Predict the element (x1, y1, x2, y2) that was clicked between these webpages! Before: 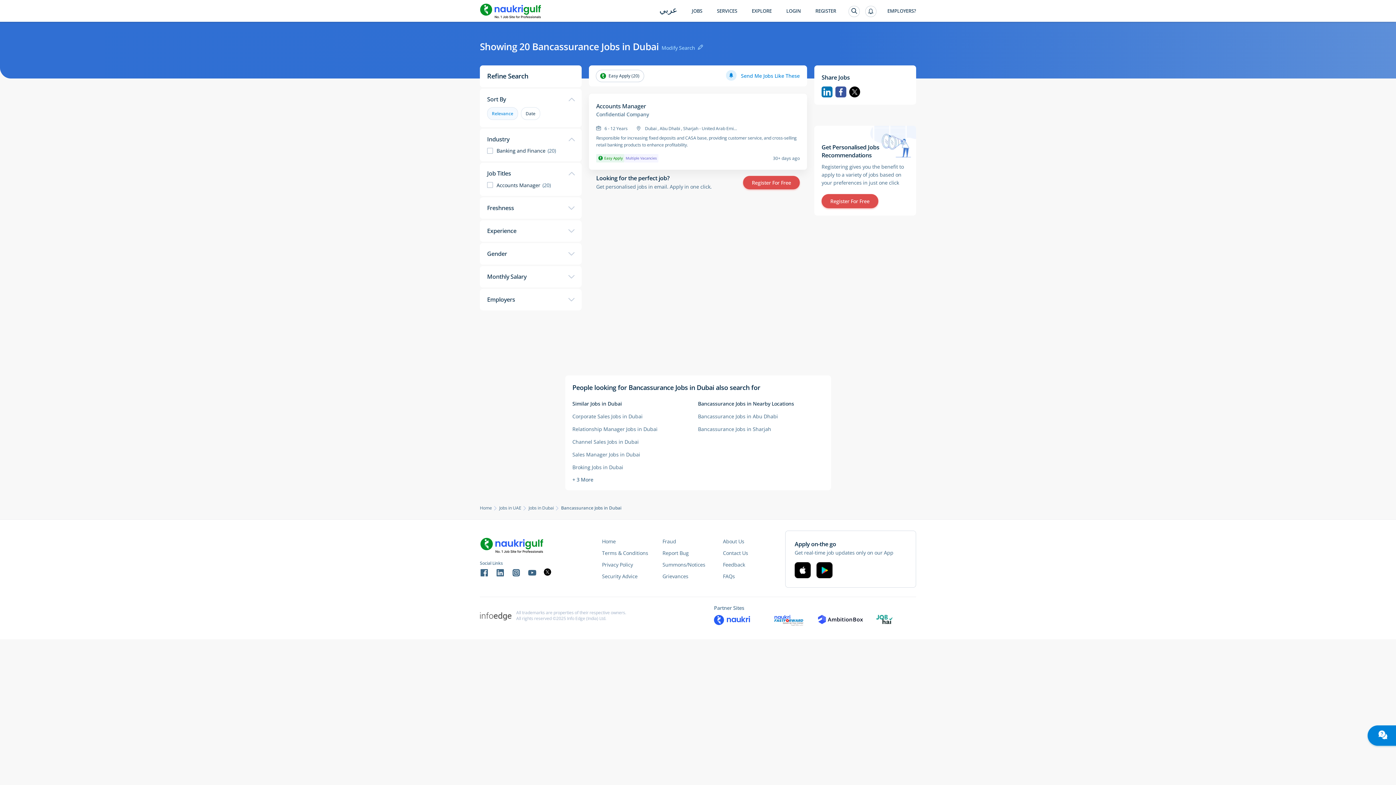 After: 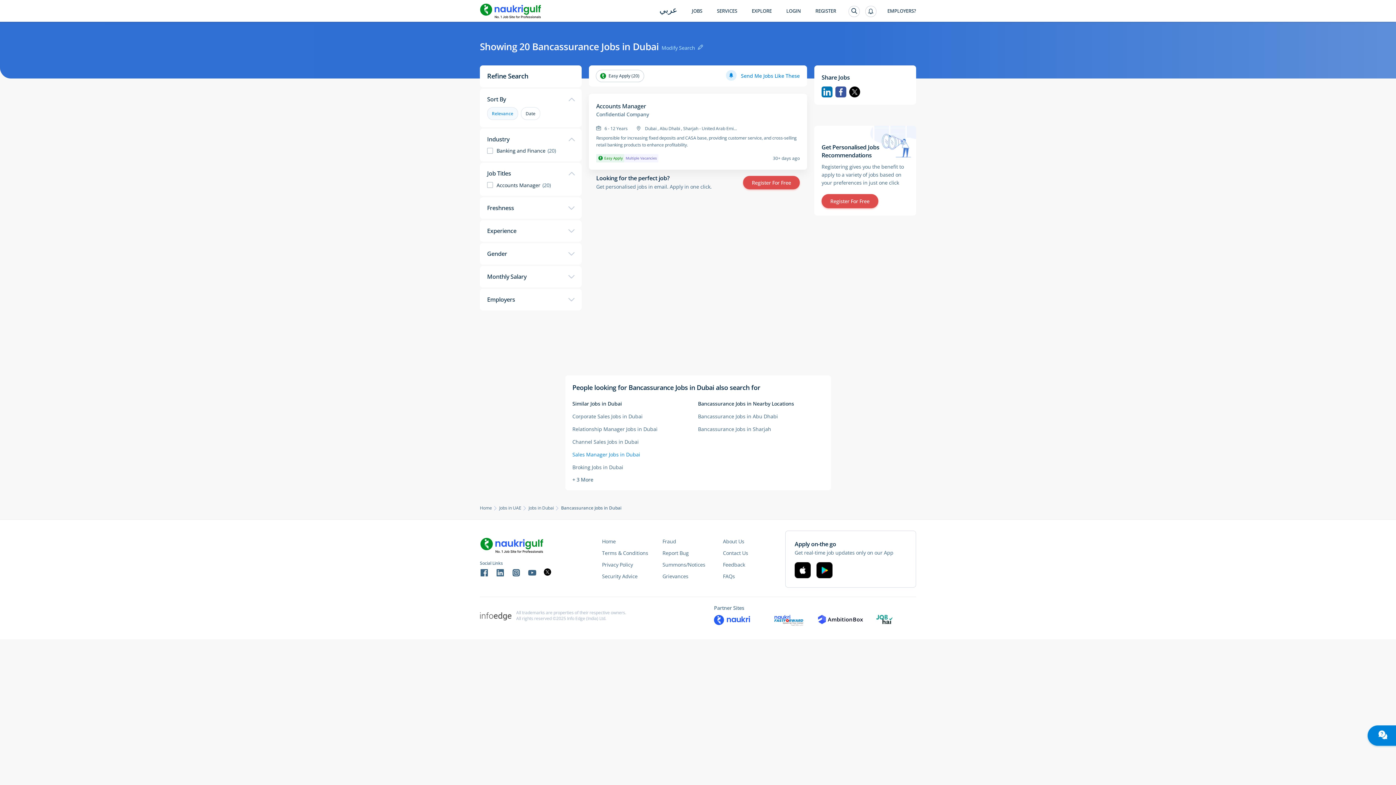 Action: bbox: (572, 451, 698, 458) label: Sales Manager Jobs in Dubai